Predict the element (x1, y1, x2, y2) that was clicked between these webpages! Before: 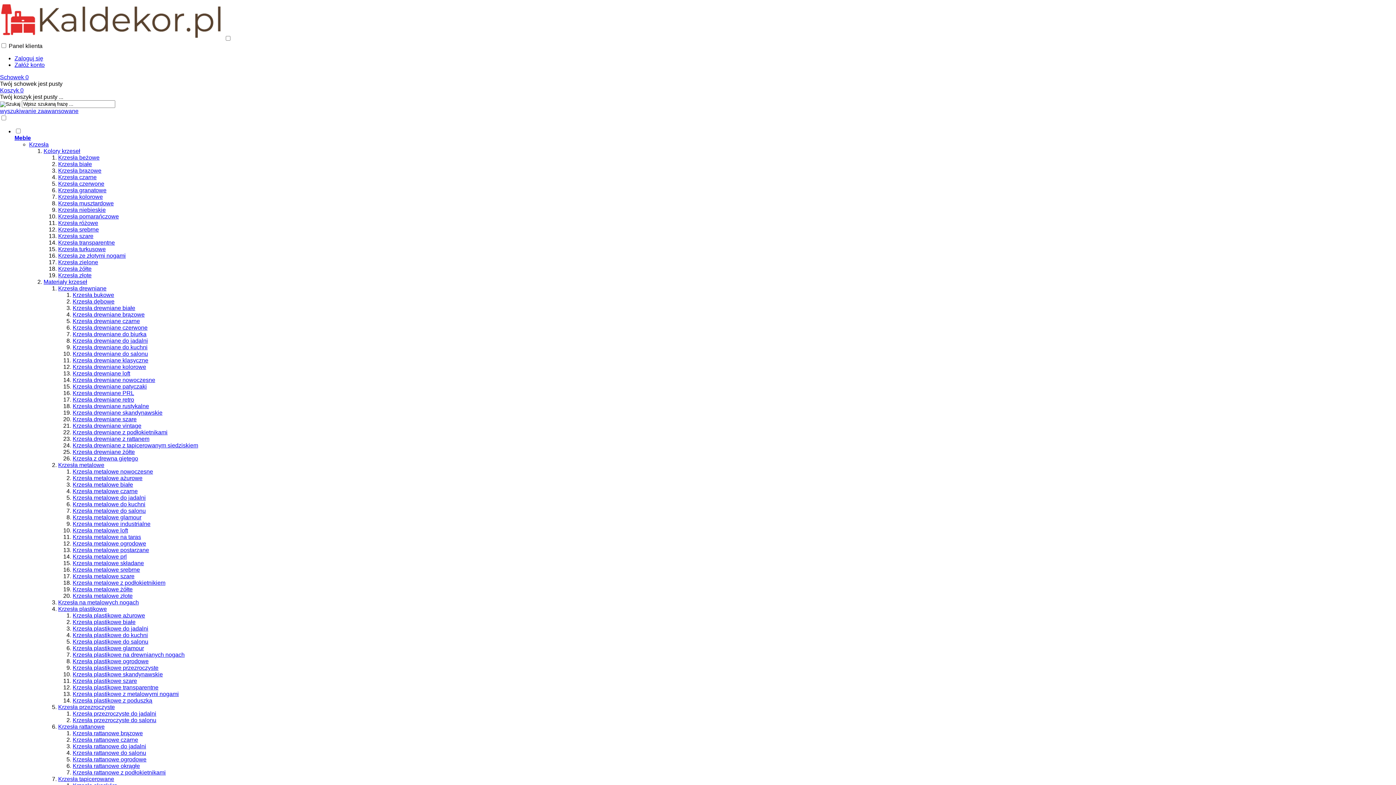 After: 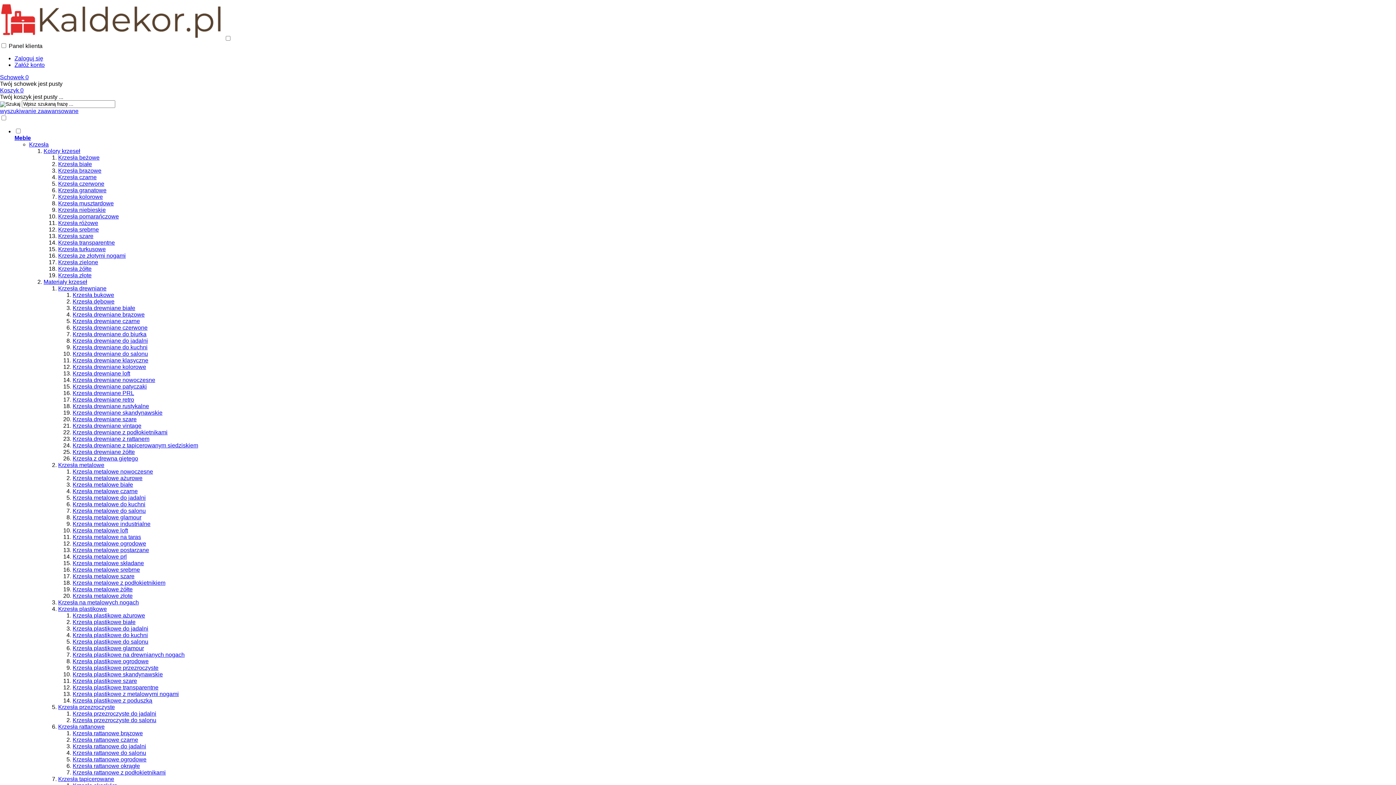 Action: label: Krzesła metalowe industrialne bbox: (72, 521, 150, 527)